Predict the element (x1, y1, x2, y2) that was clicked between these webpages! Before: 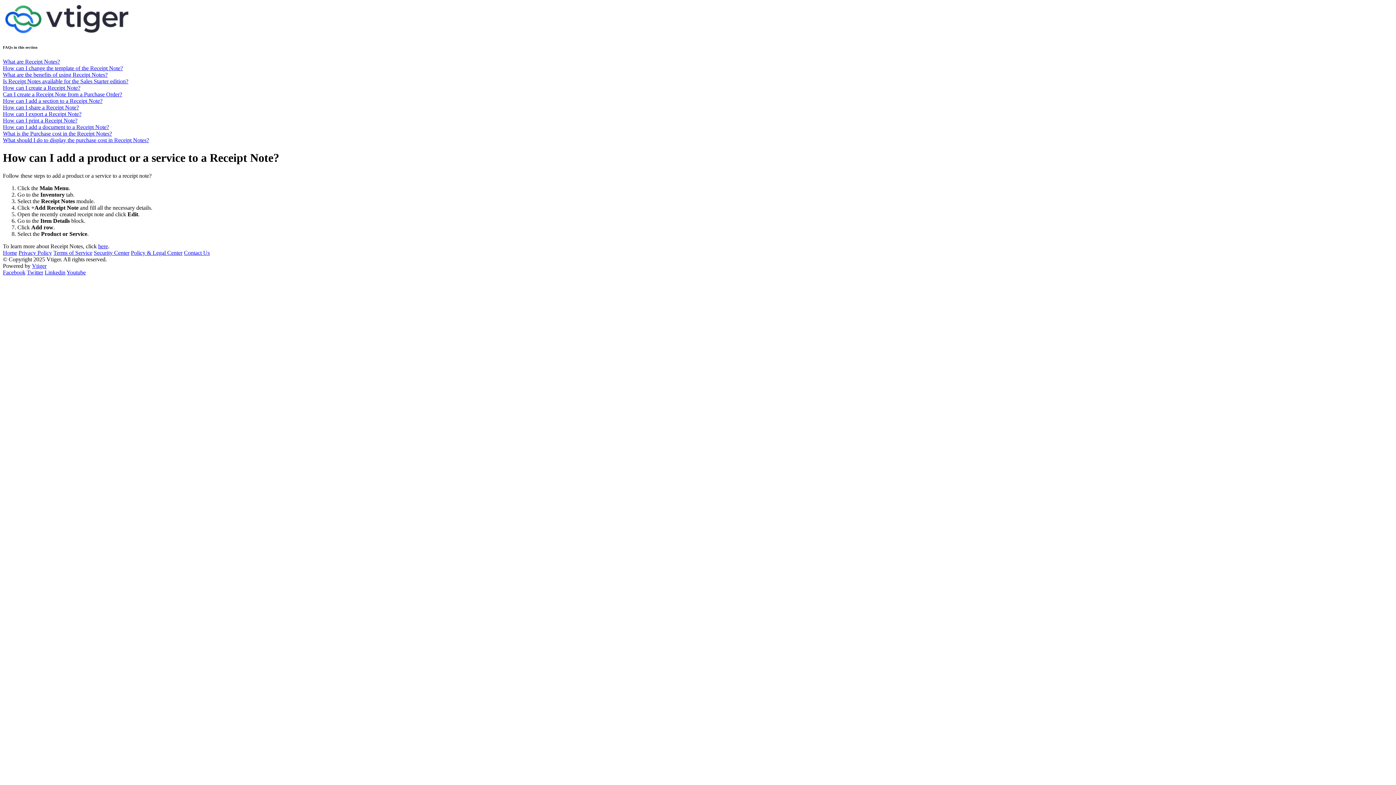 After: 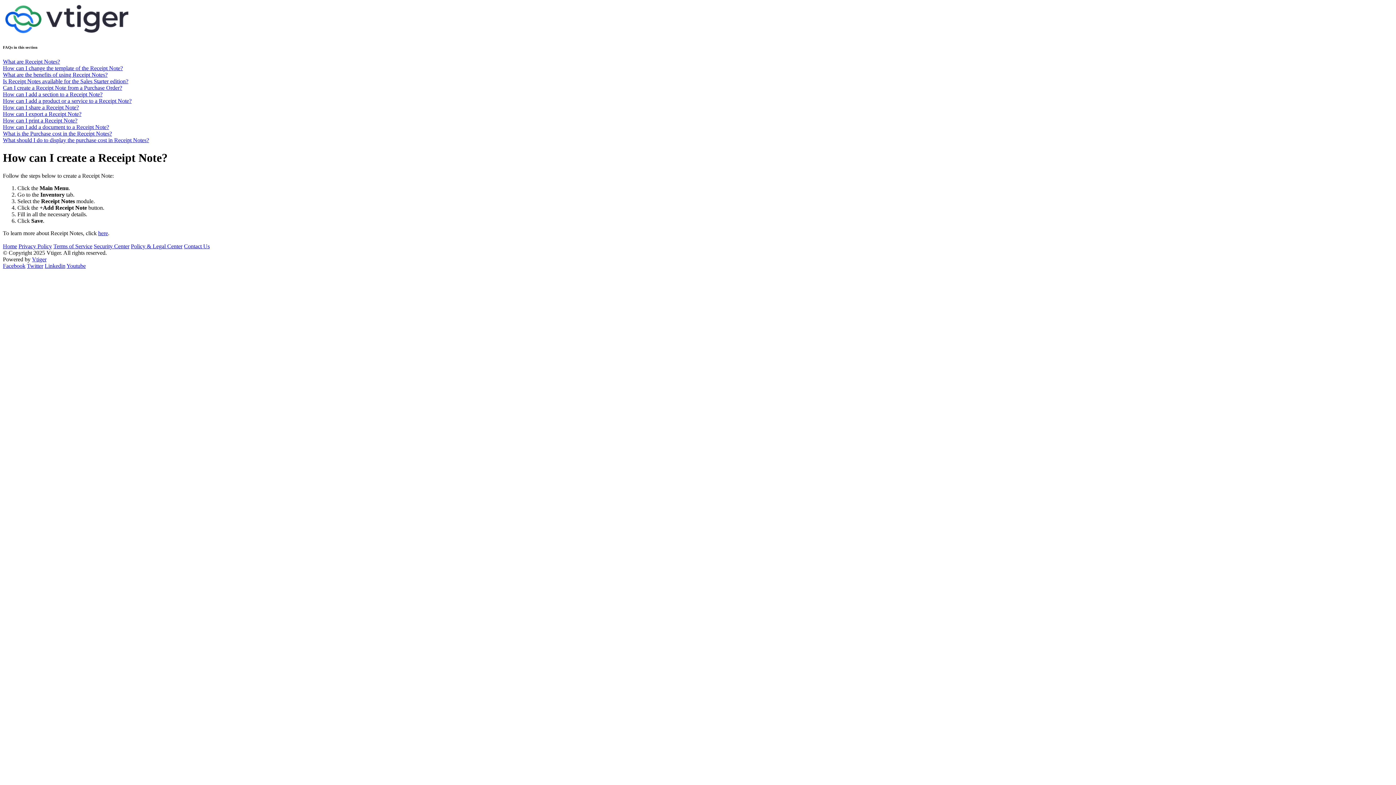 Action: label: How can I create a Receipt Note? bbox: (2, 84, 80, 90)